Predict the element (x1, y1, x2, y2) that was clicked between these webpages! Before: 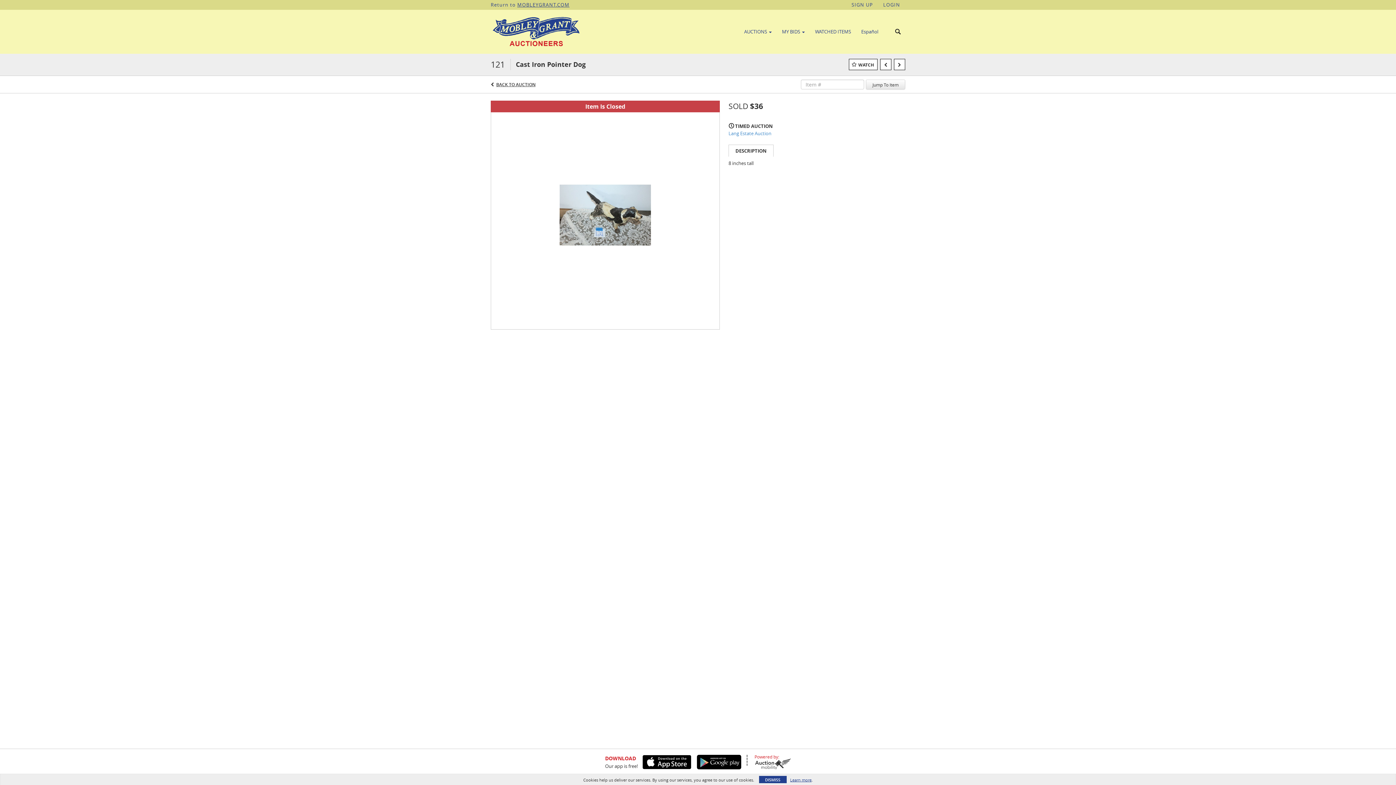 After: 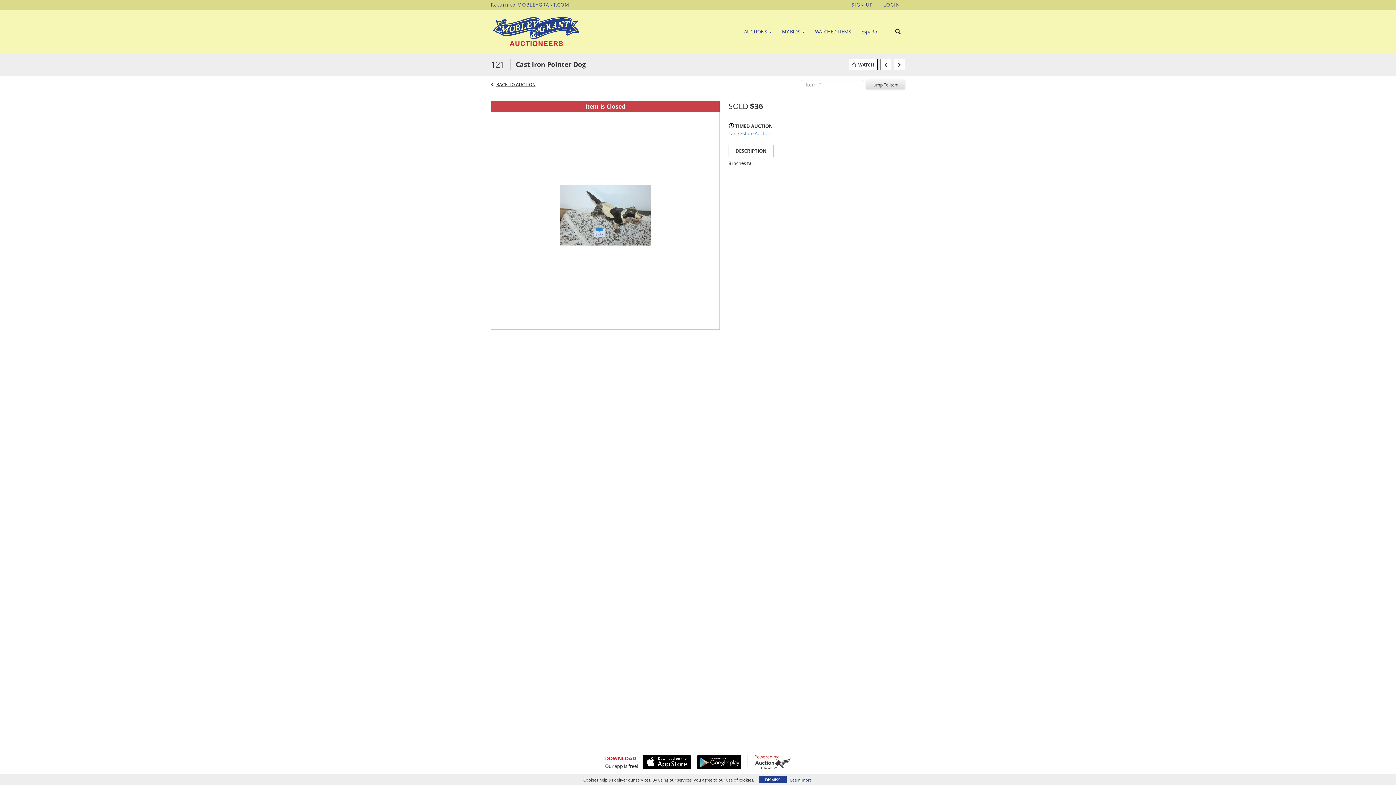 Action: bbox: (866, 79, 905, 89) label: Jump To Item